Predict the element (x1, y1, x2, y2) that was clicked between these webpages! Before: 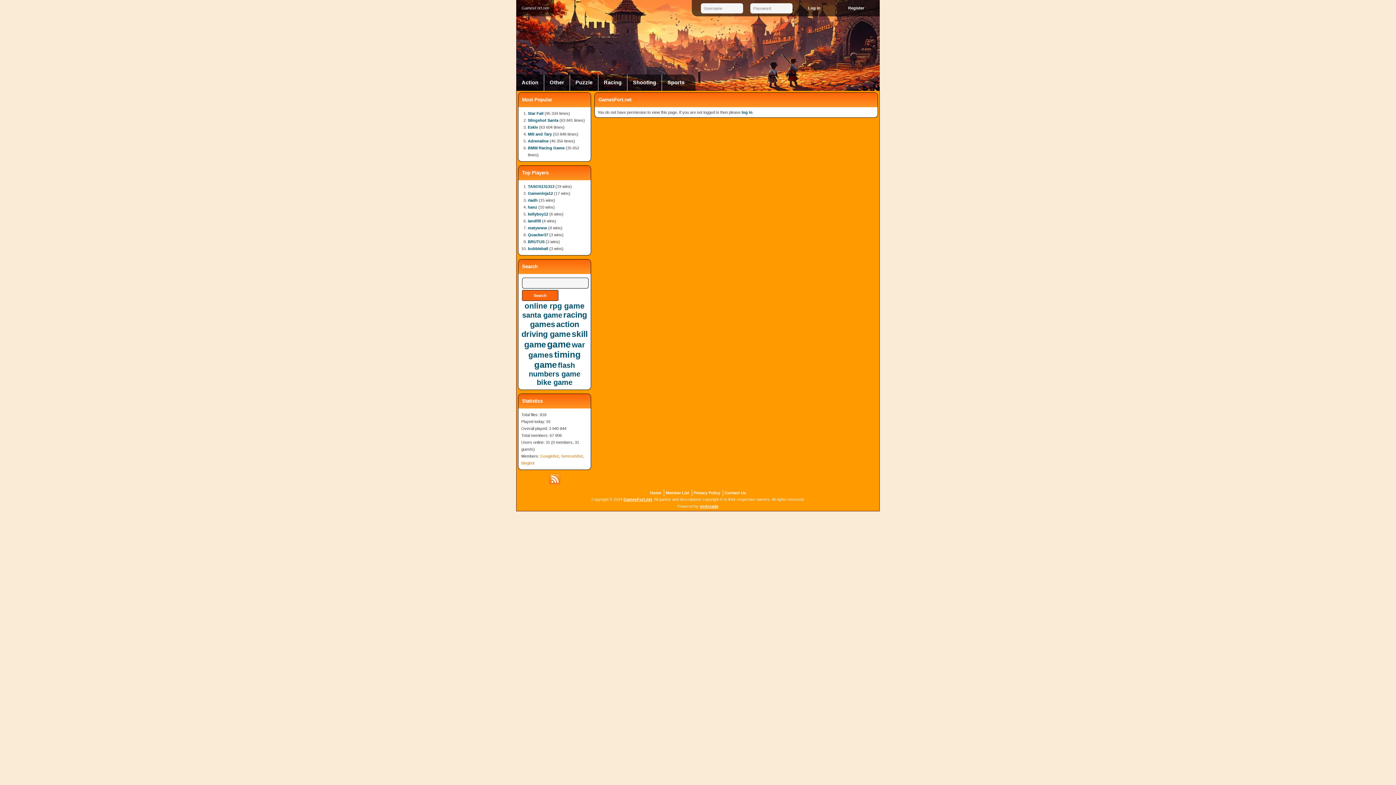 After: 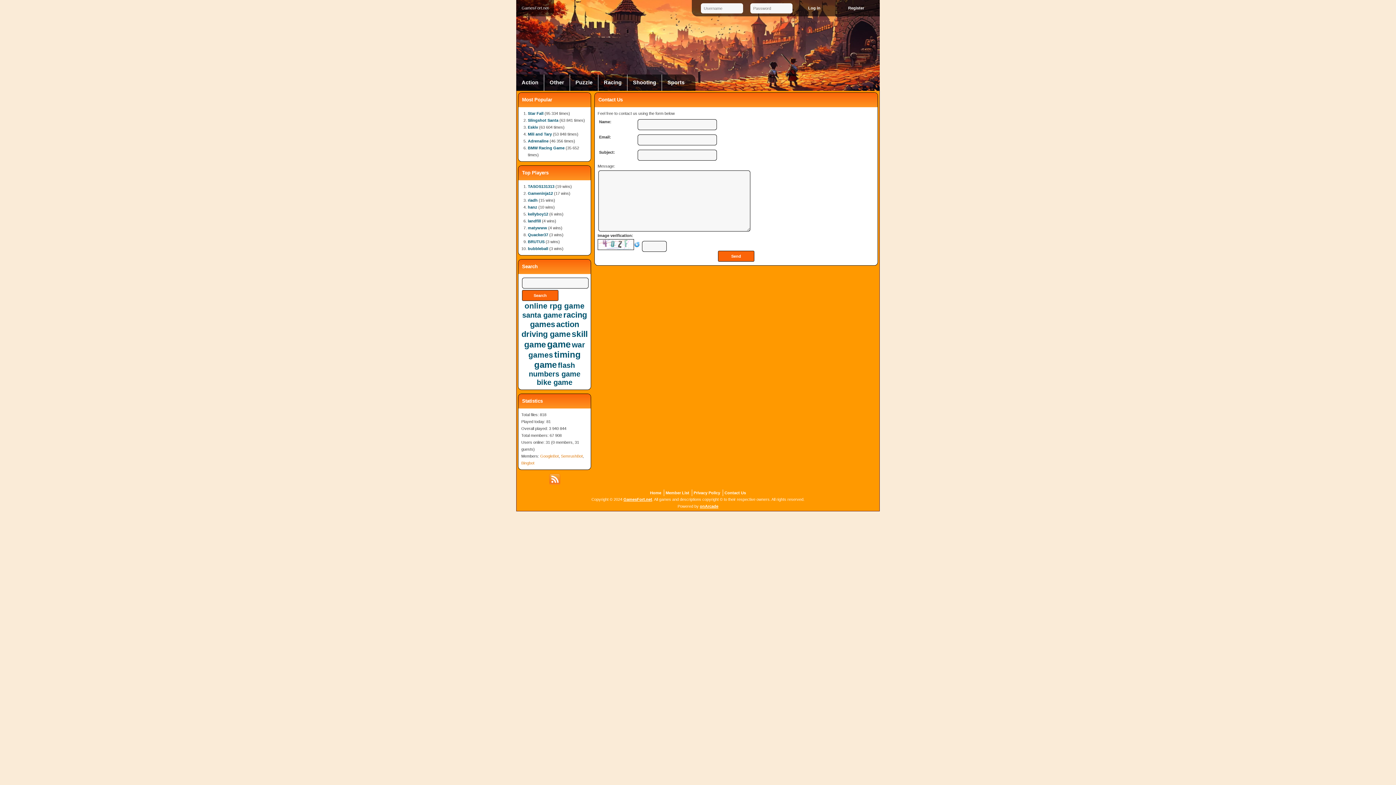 Action: label: Contact Us bbox: (724, 490, 746, 495)